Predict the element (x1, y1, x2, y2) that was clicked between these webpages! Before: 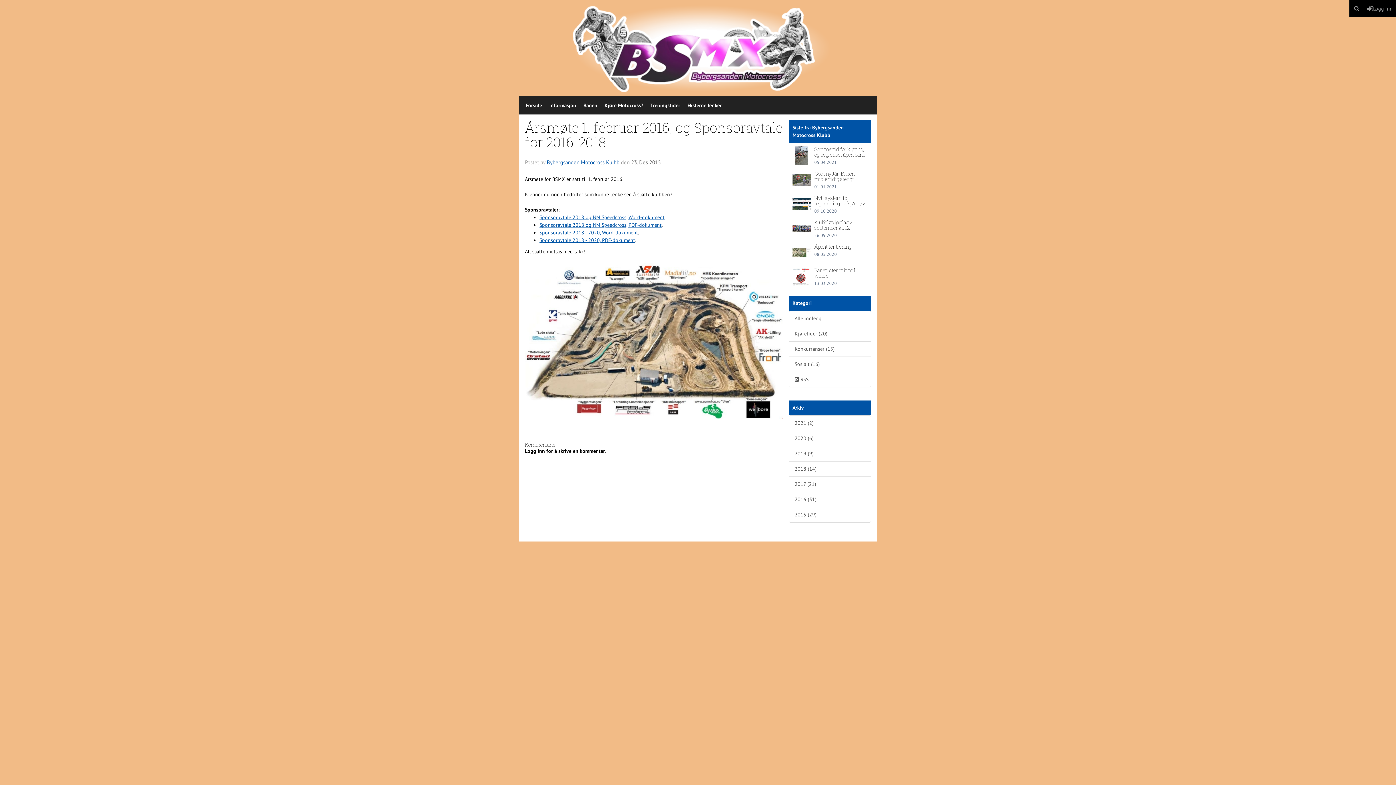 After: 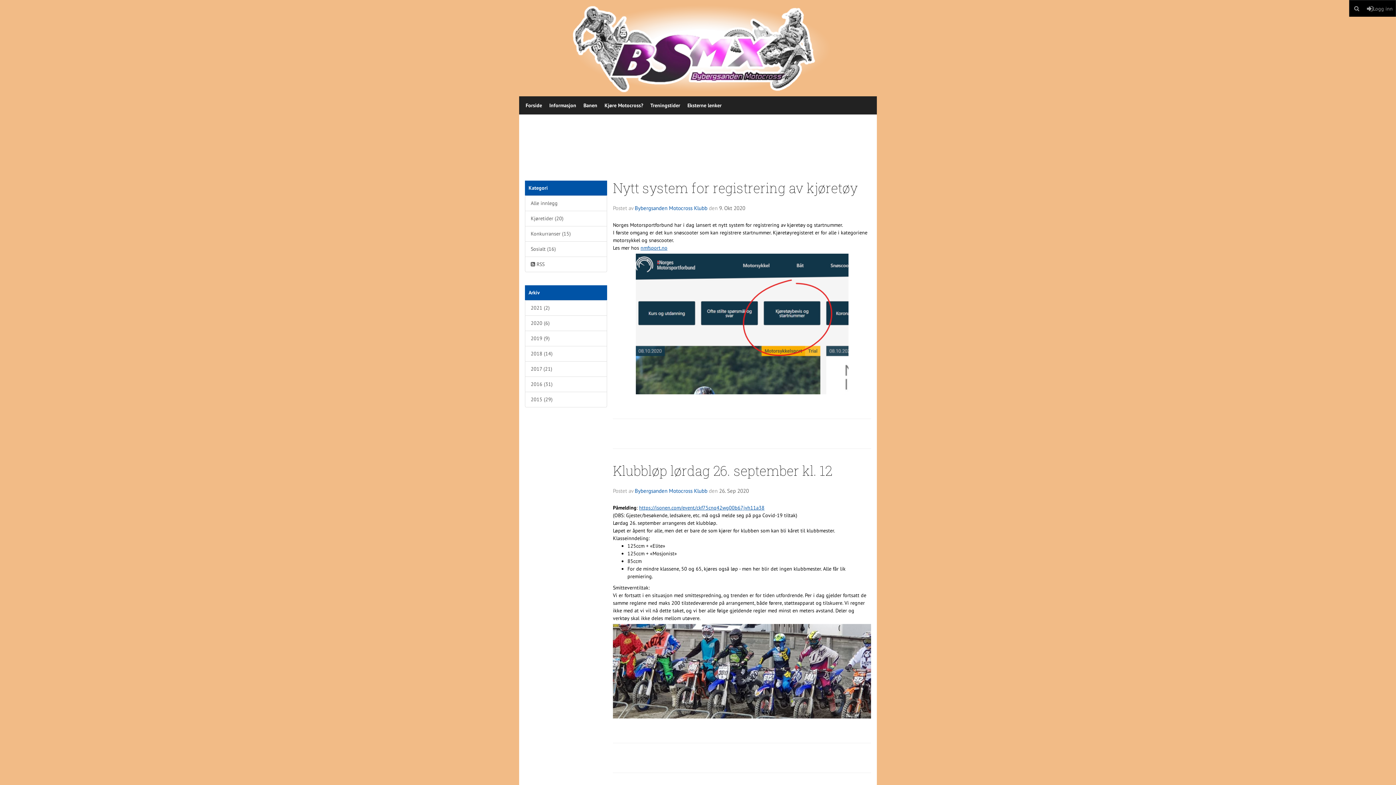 Action: bbox: (789, 430, 871, 446) label: 2020 (6)